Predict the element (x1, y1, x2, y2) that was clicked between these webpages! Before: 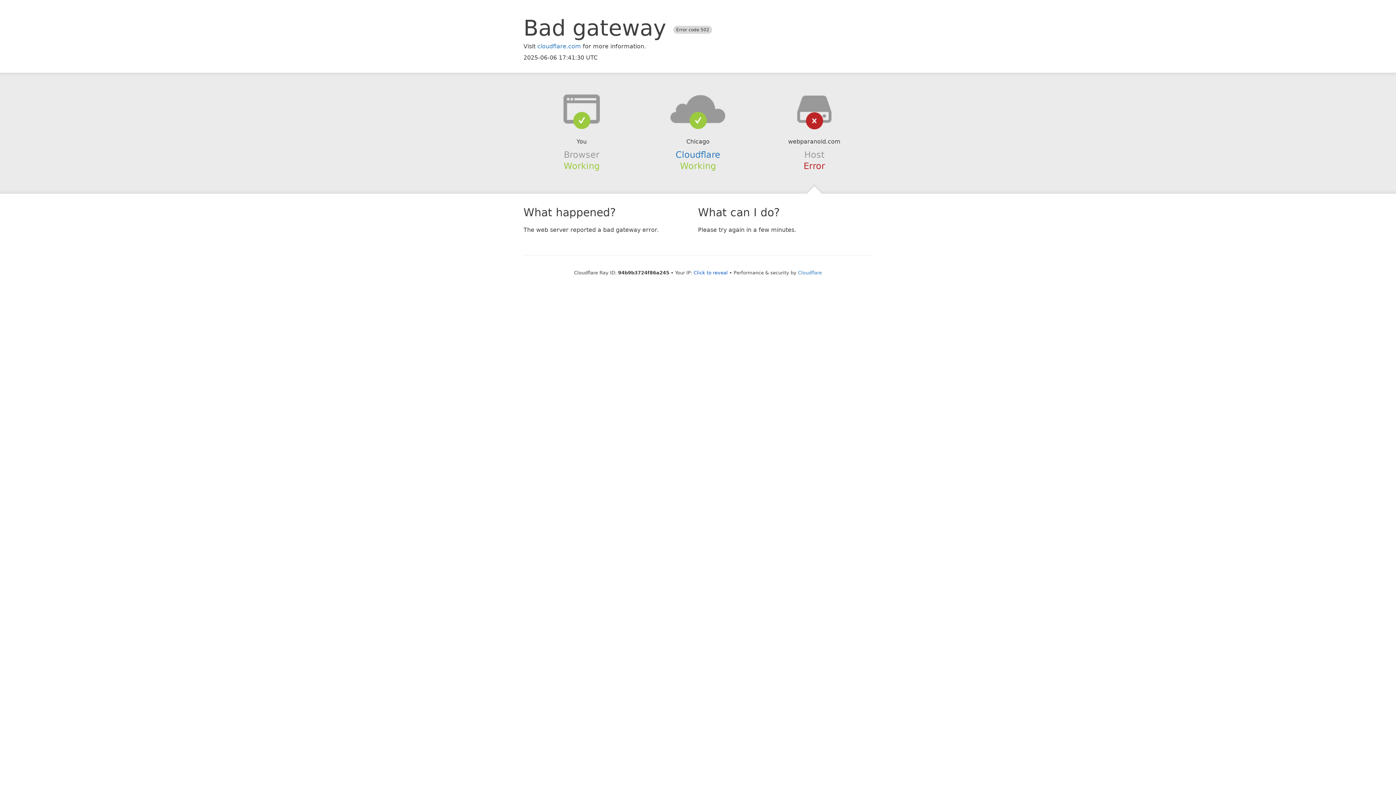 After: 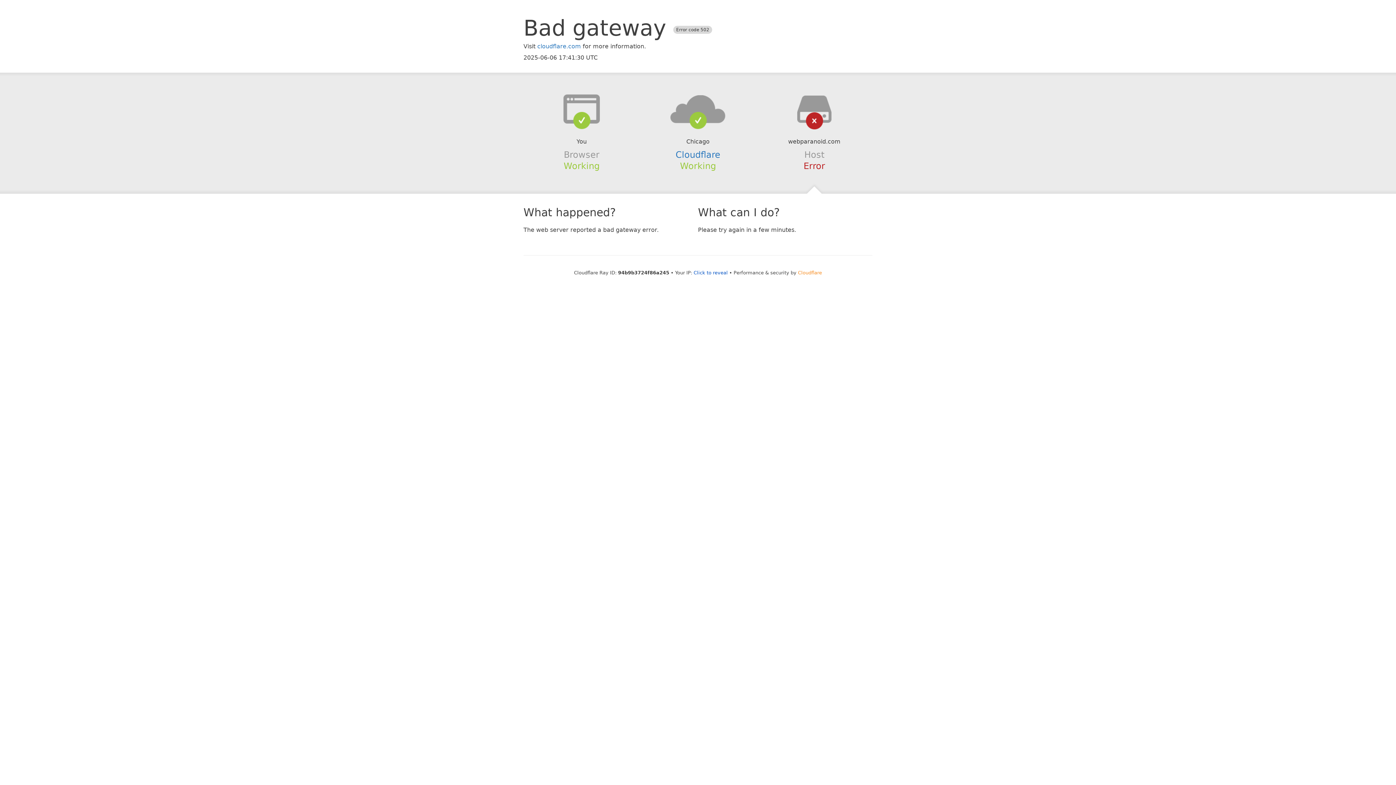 Action: label: Cloudflare bbox: (798, 270, 822, 275)